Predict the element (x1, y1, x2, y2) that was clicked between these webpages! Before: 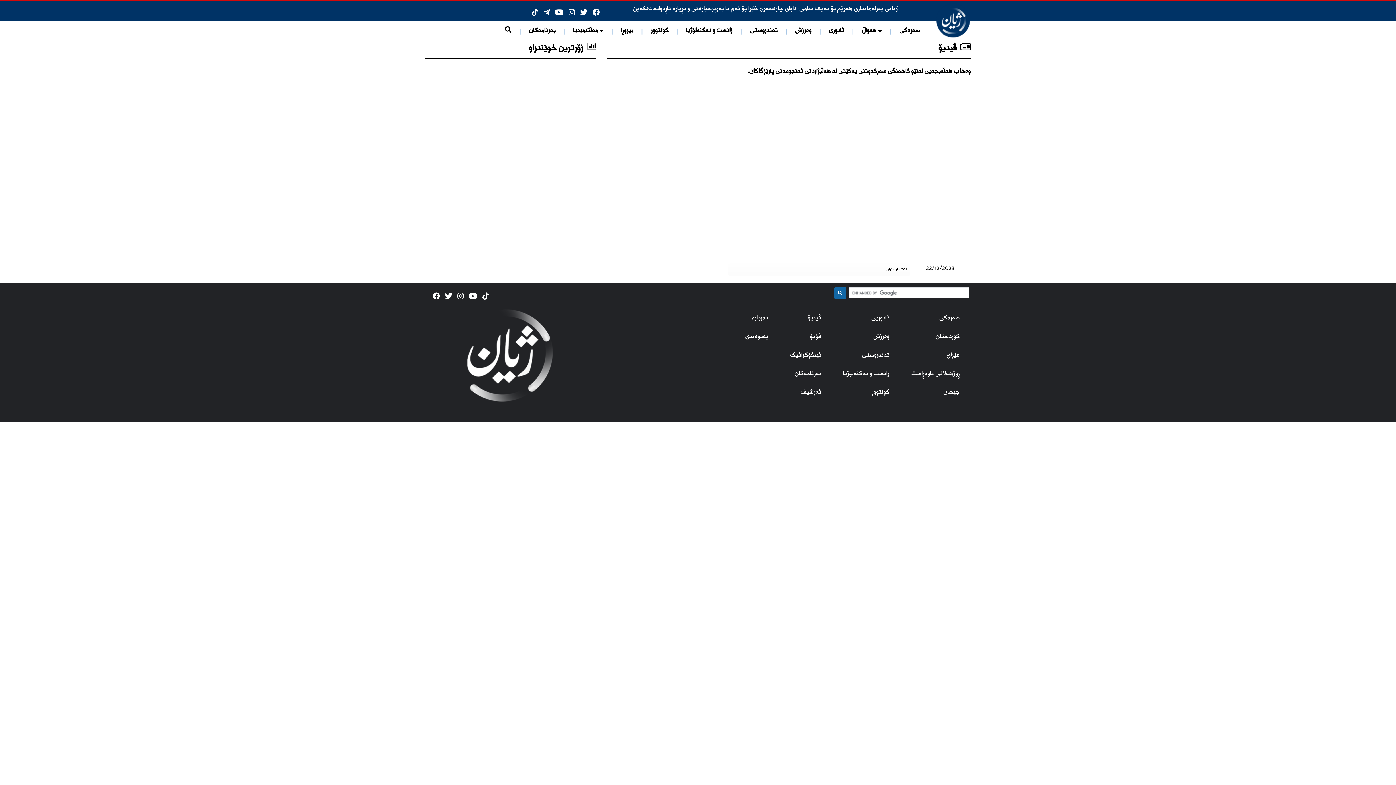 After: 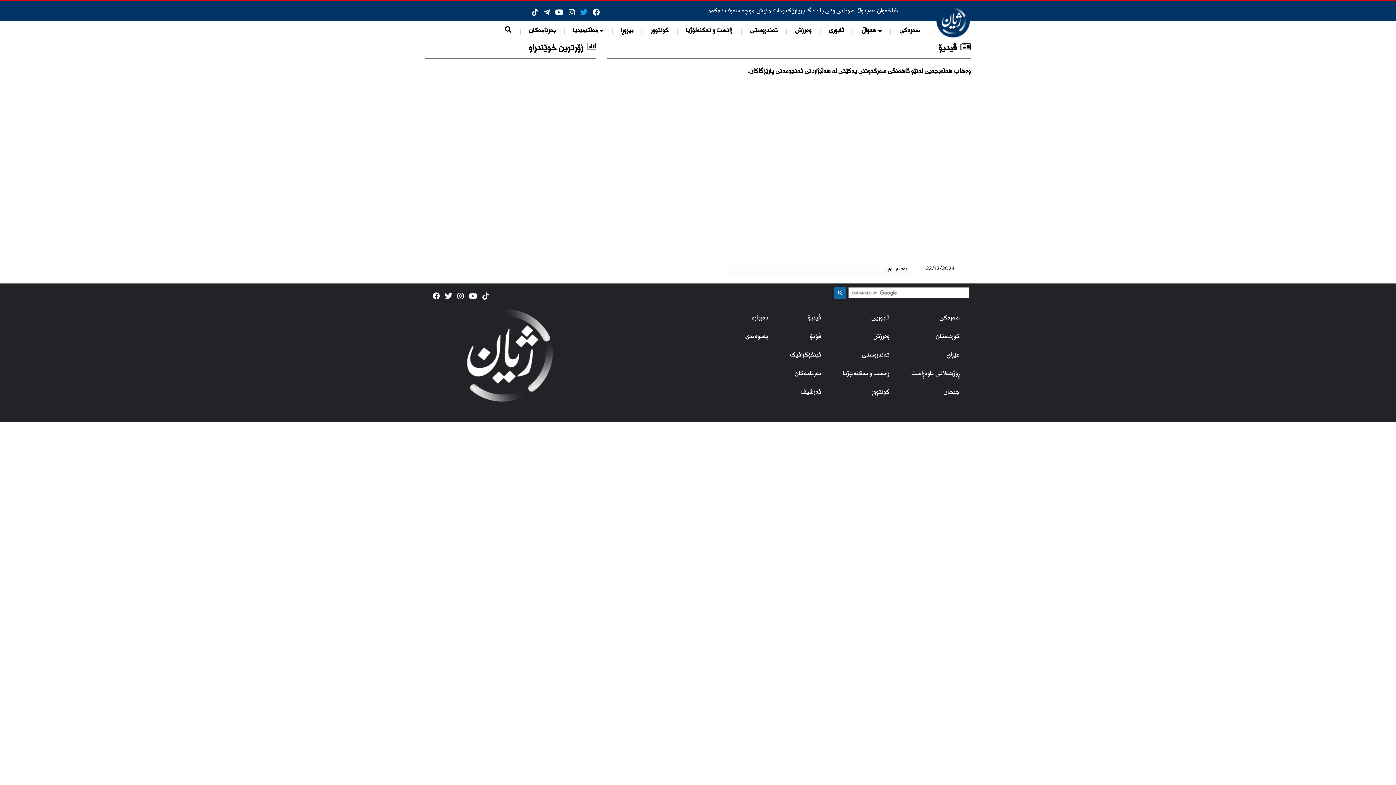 Action: bbox: (576, 6, 587, 20)